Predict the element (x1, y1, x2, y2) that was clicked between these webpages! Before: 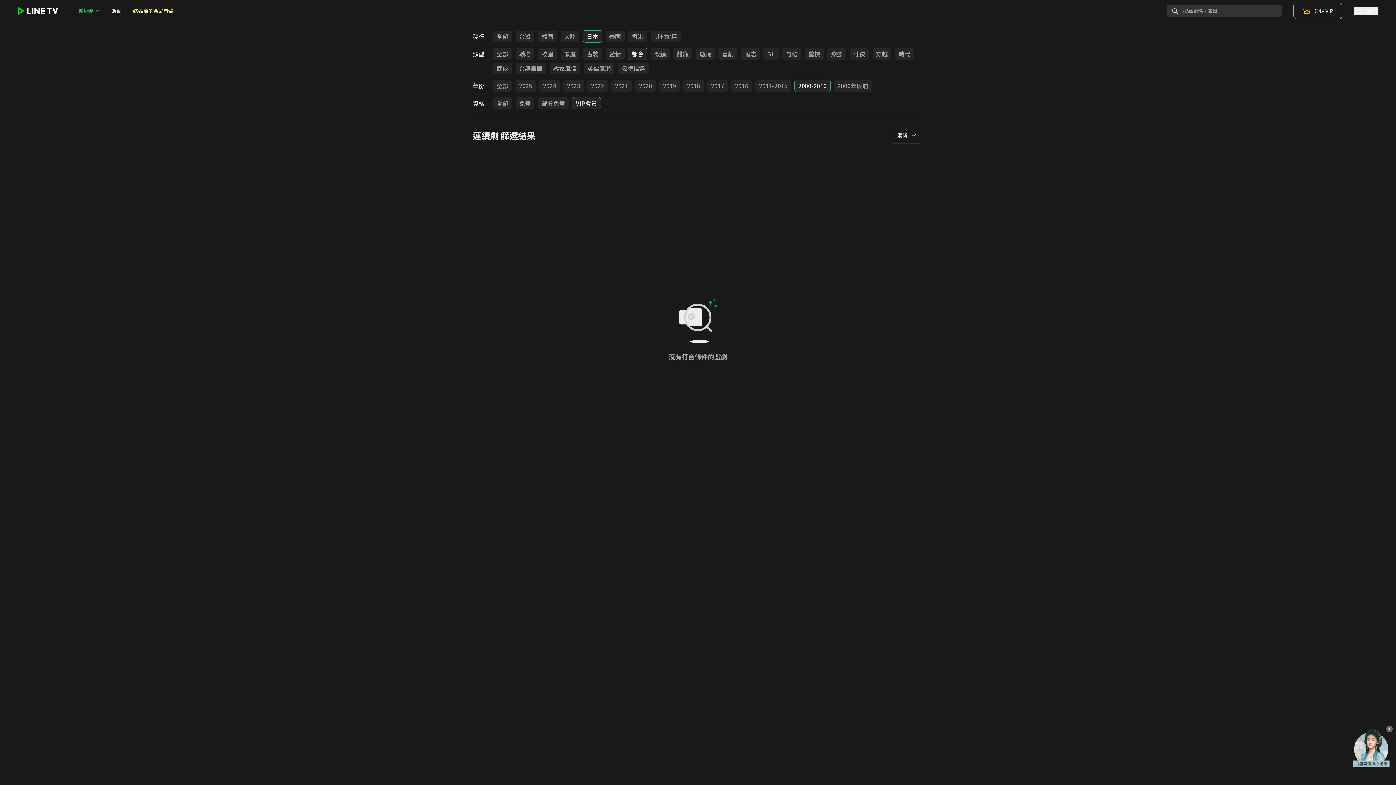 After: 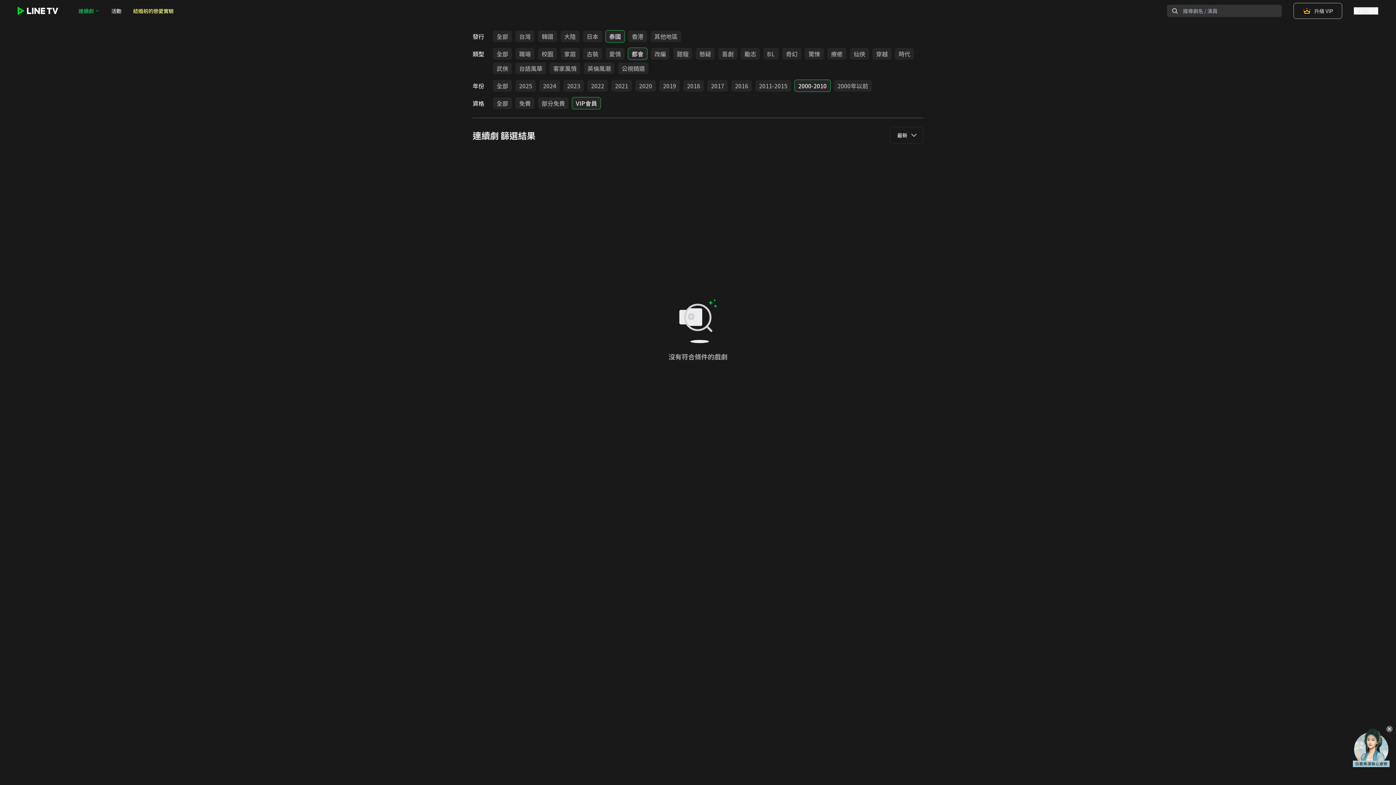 Action: label: 泰國 bbox: (605, 30, 624, 42)